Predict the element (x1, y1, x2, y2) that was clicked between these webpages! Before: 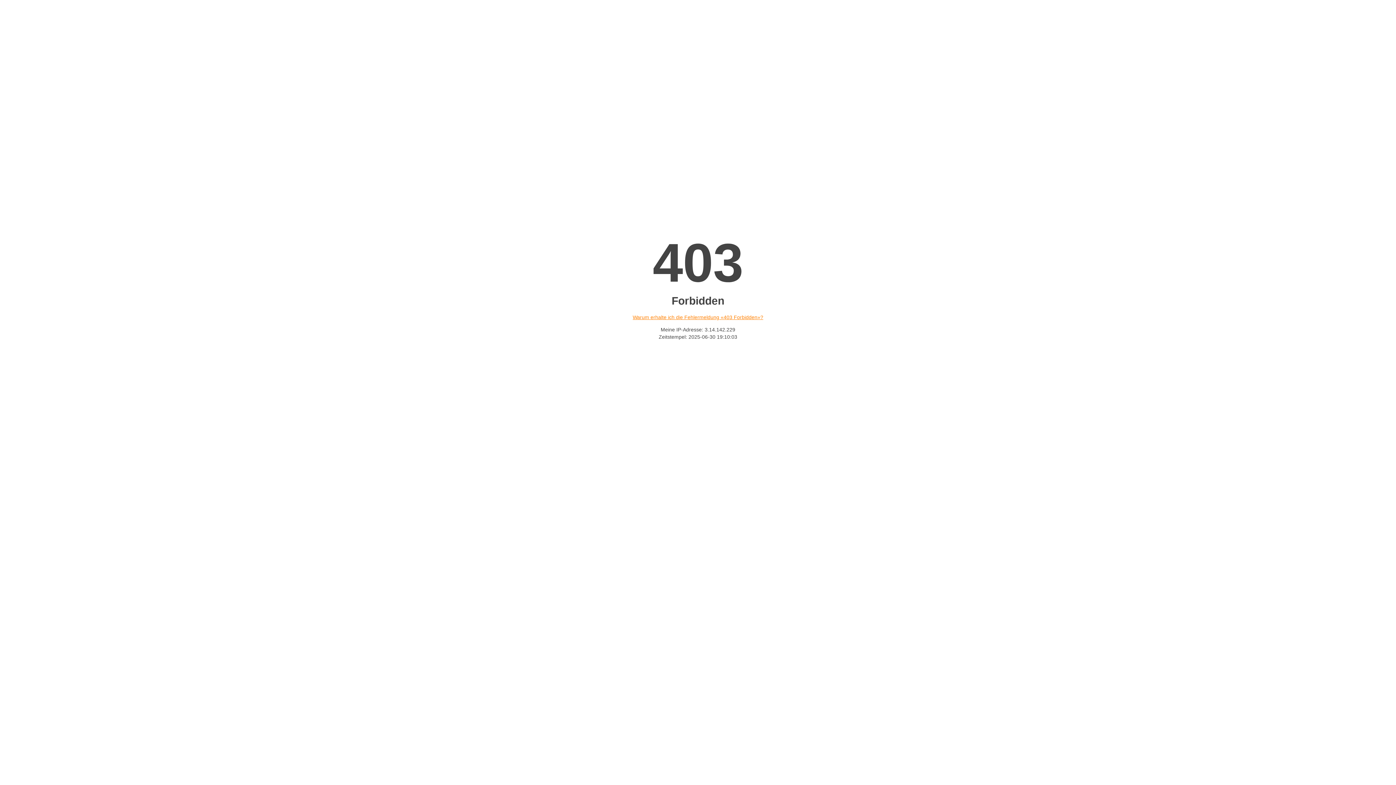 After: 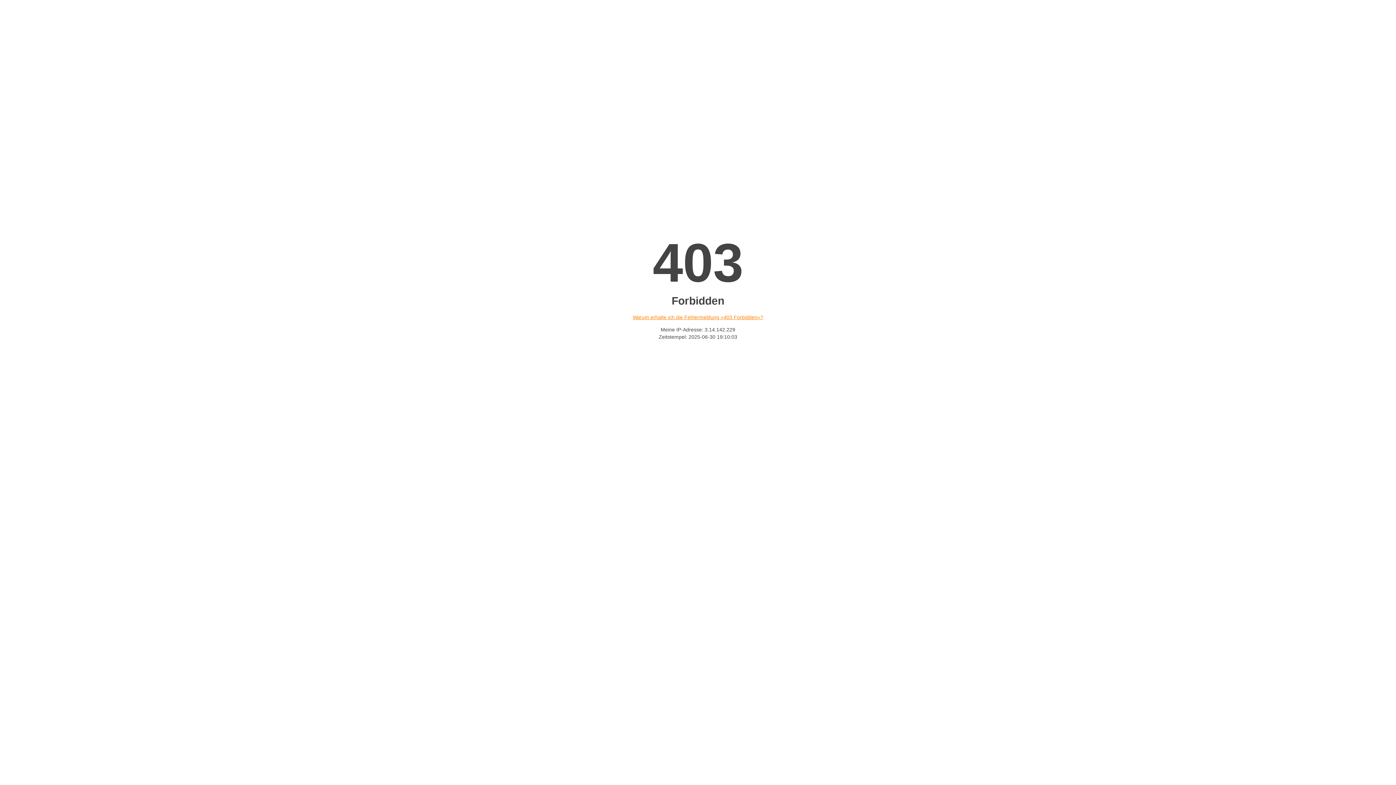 Action: label: Warum erhalte ich die Fehlermeldung «403 Forbidden»? bbox: (632, 314, 763, 320)